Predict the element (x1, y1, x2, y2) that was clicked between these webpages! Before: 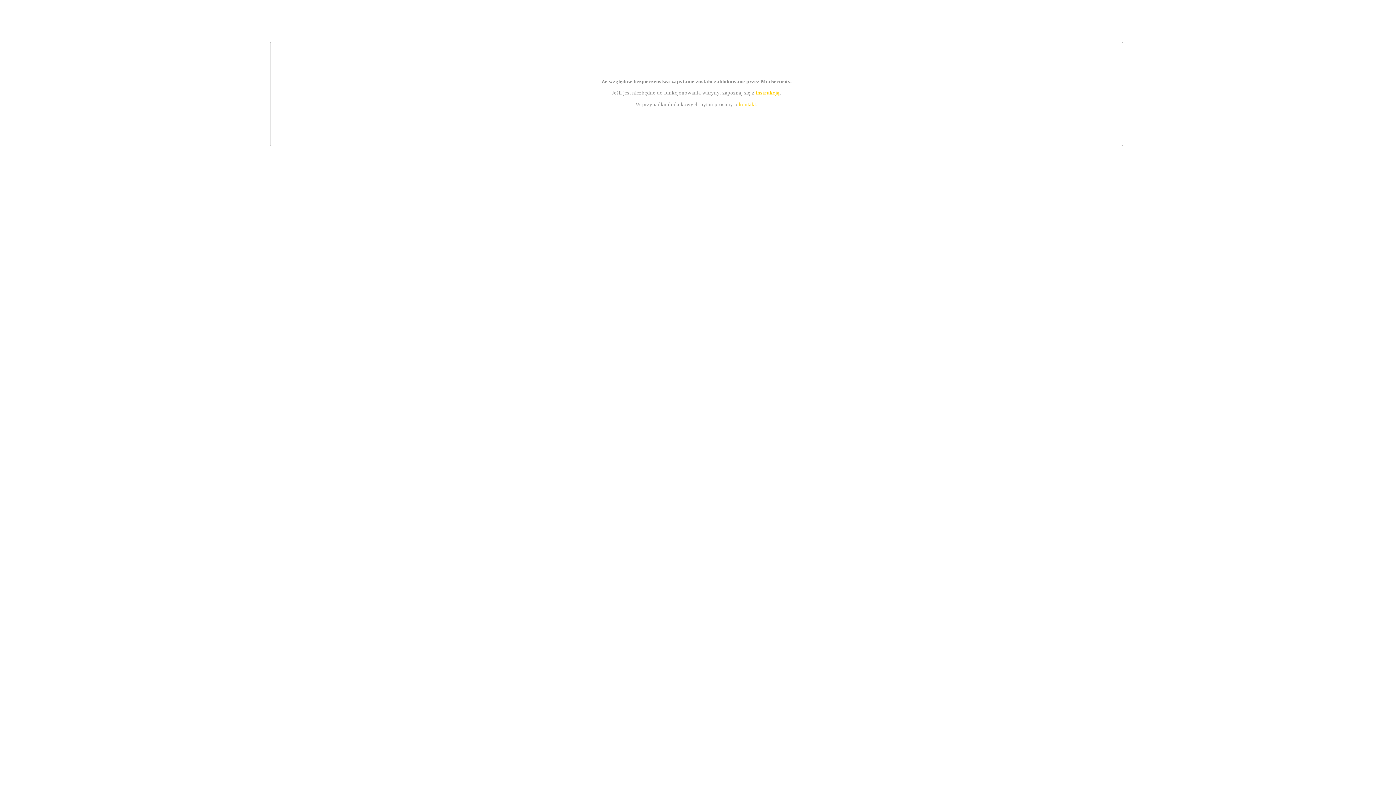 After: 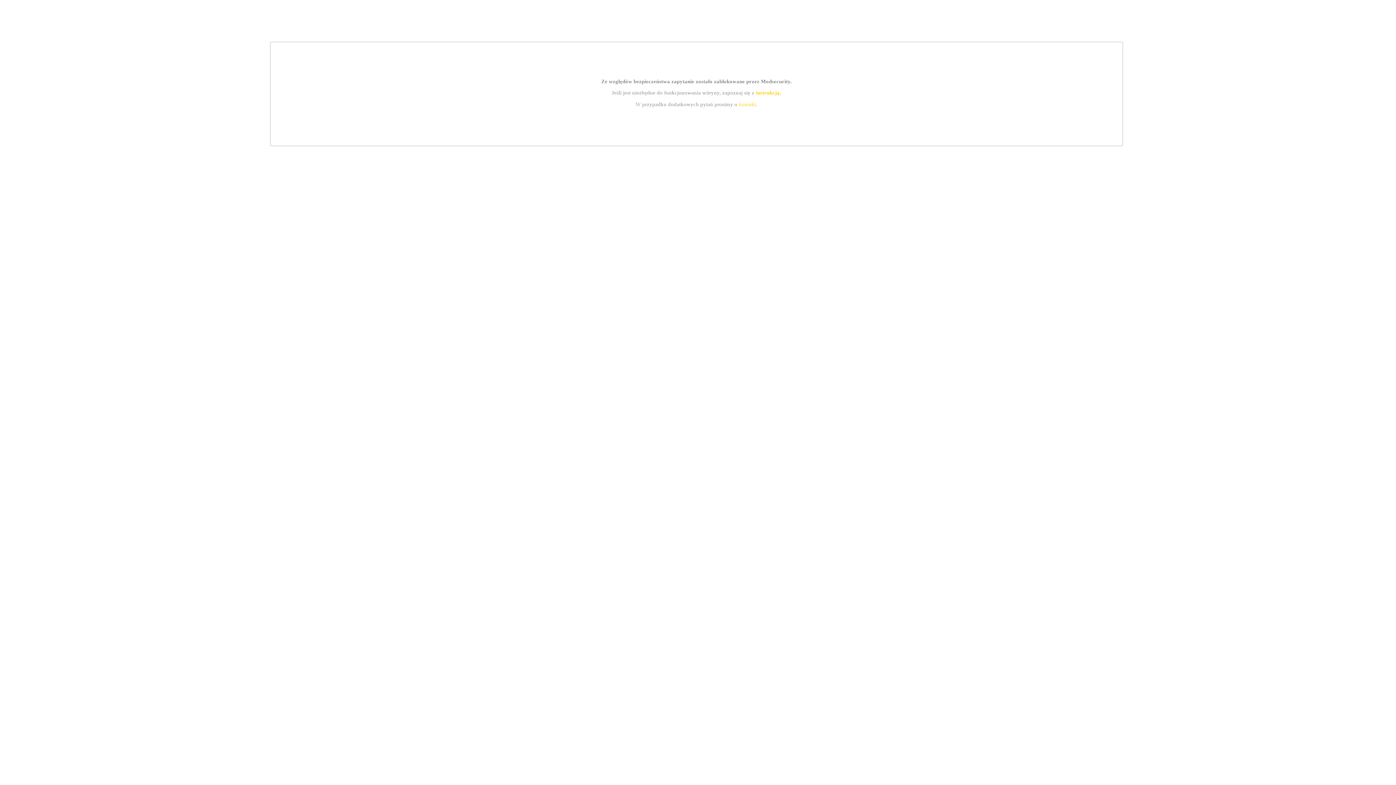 Action: bbox: (739, 101, 756, 107) label: kontakt